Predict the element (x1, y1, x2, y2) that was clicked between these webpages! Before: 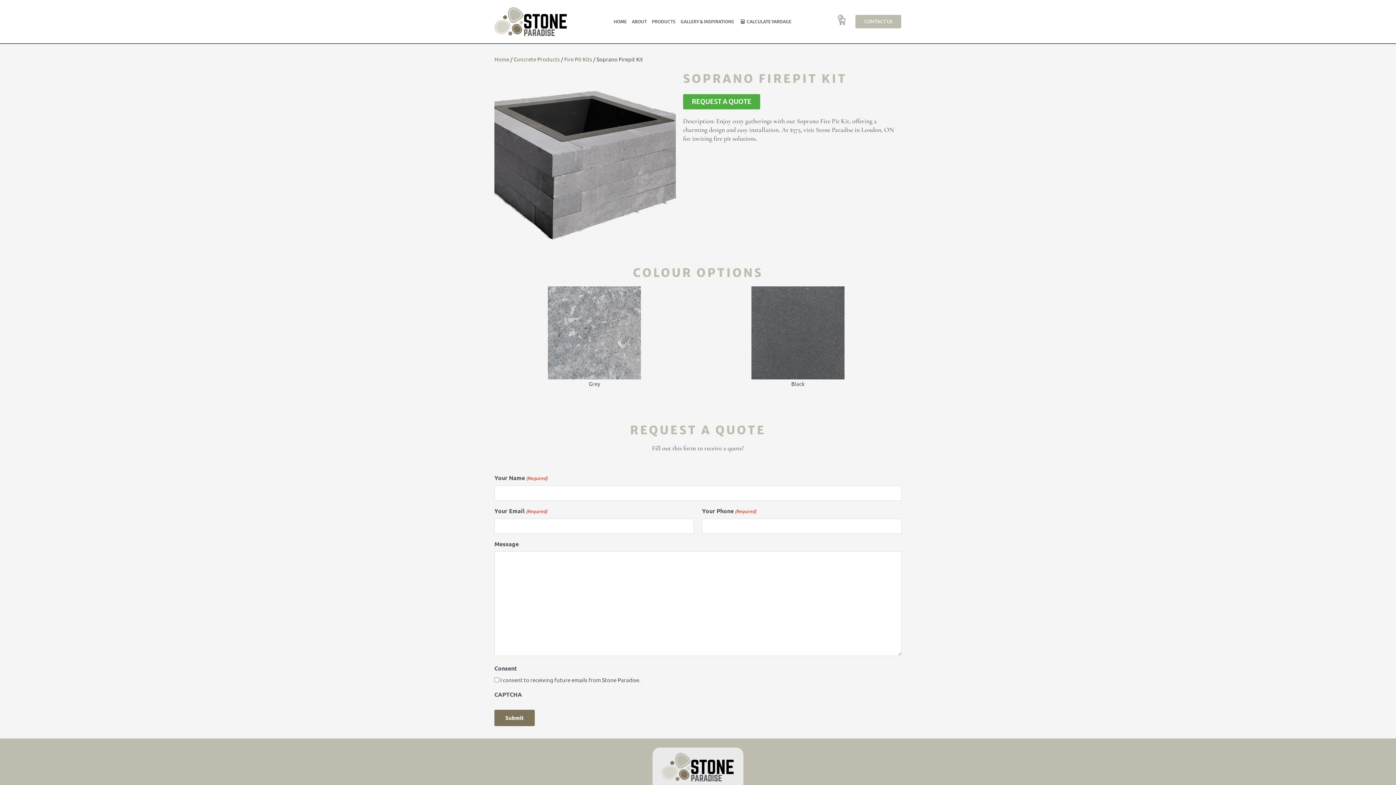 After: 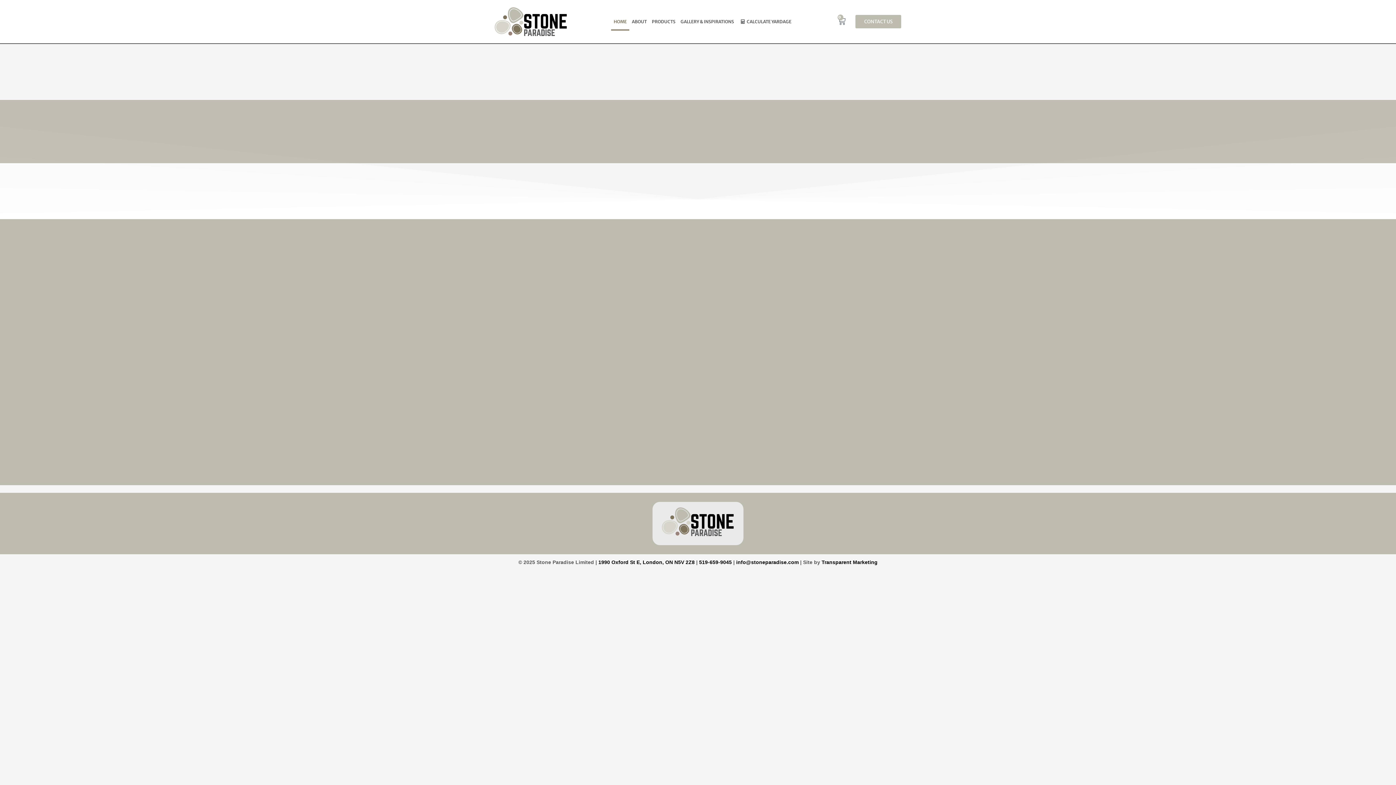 Action: label: Home bbox: (494, 55, 509, 62)